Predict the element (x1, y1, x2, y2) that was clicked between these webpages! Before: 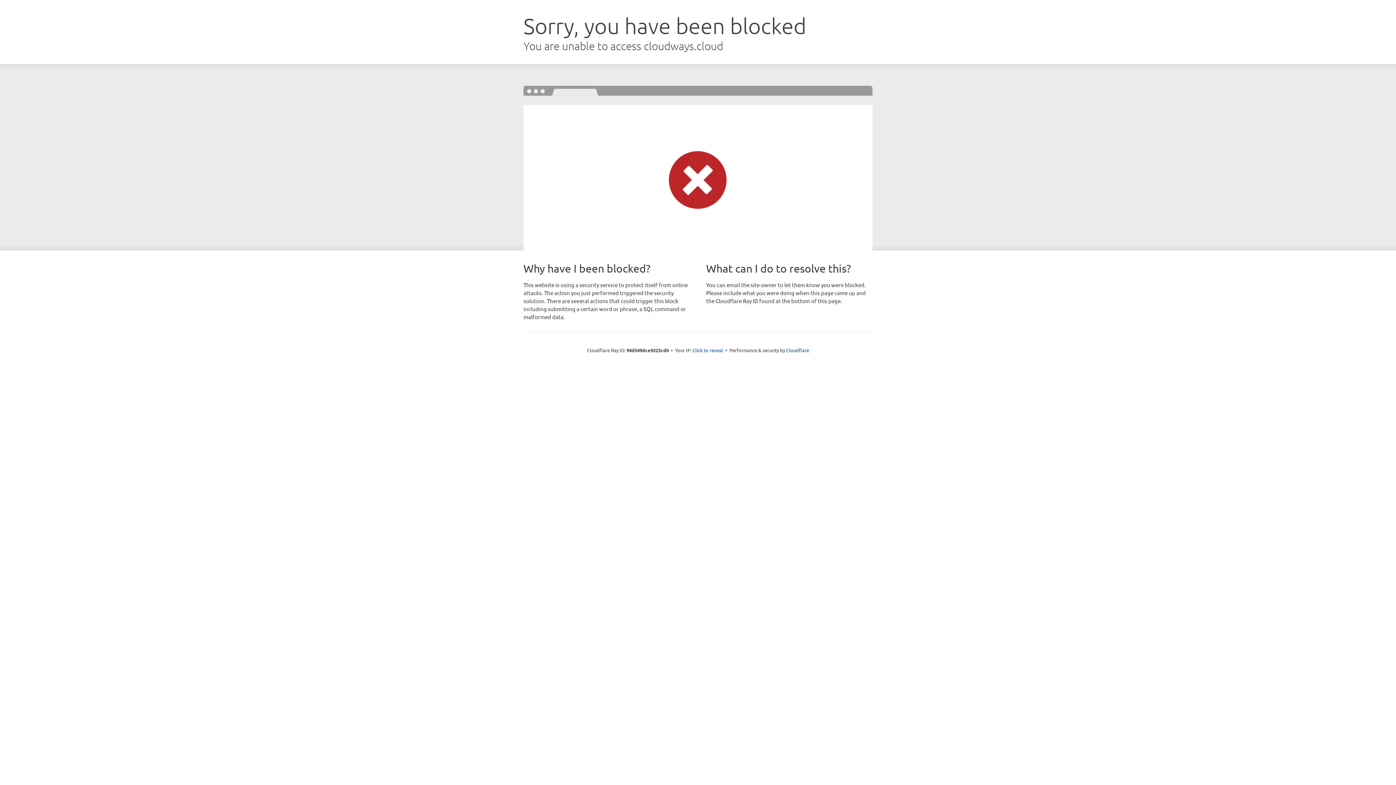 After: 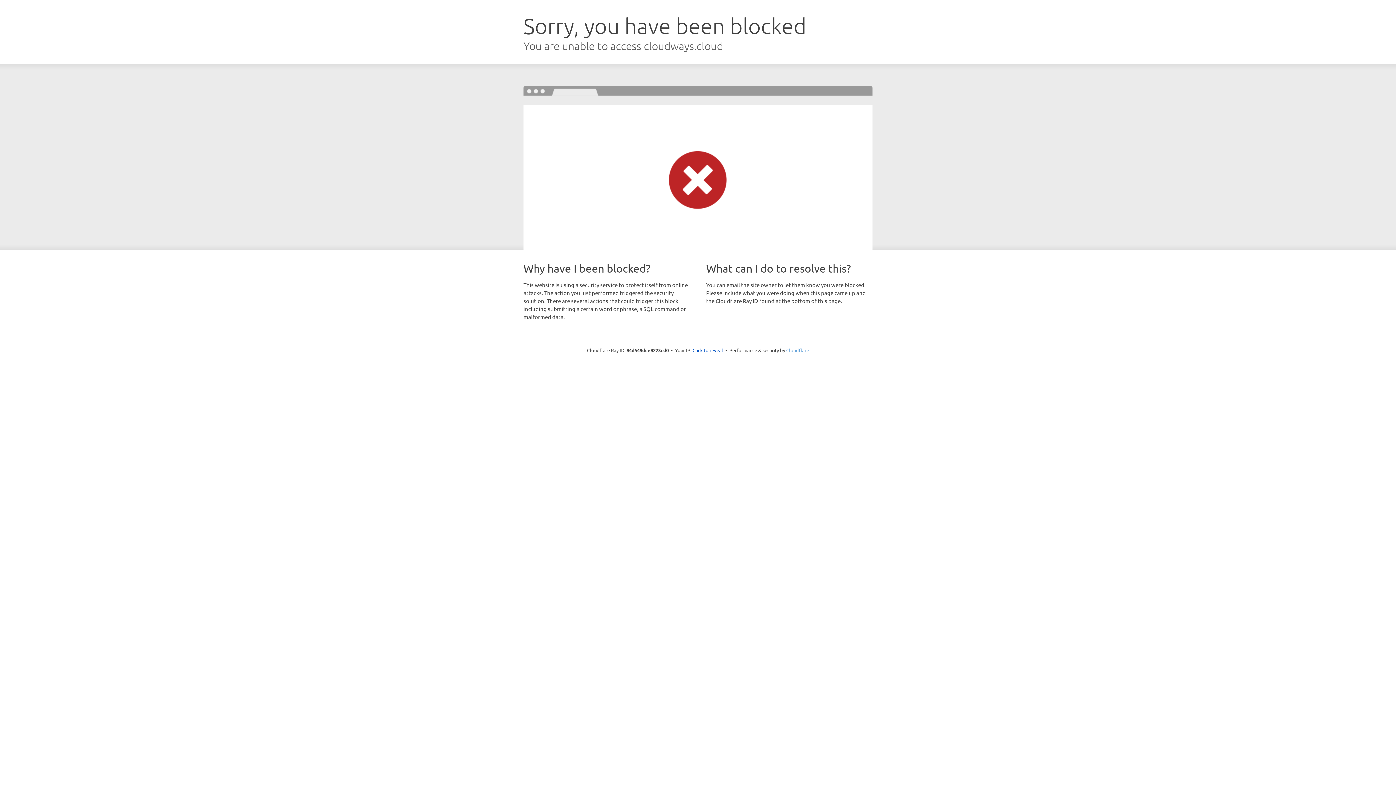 Action: label: Cloudflare bbox: (786, 347, 809, 353)